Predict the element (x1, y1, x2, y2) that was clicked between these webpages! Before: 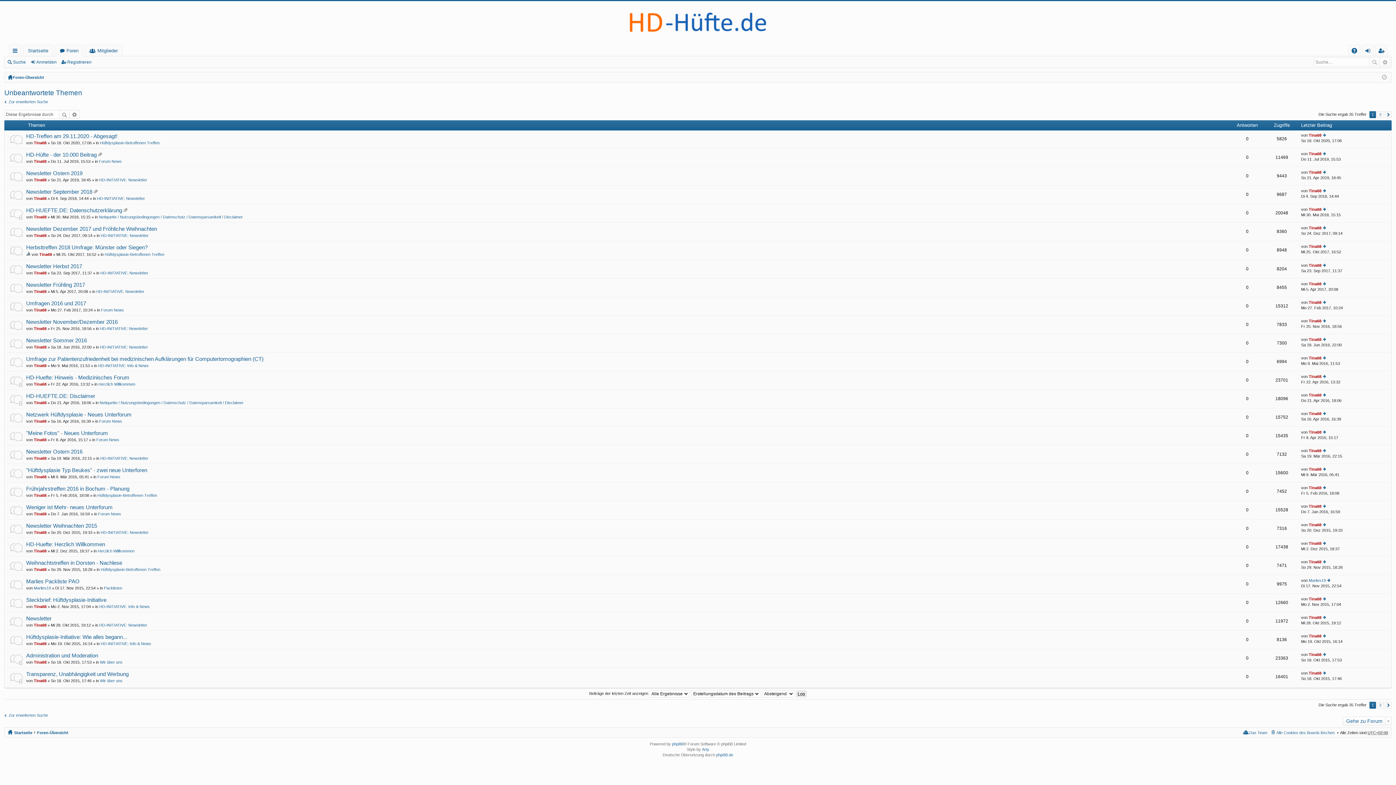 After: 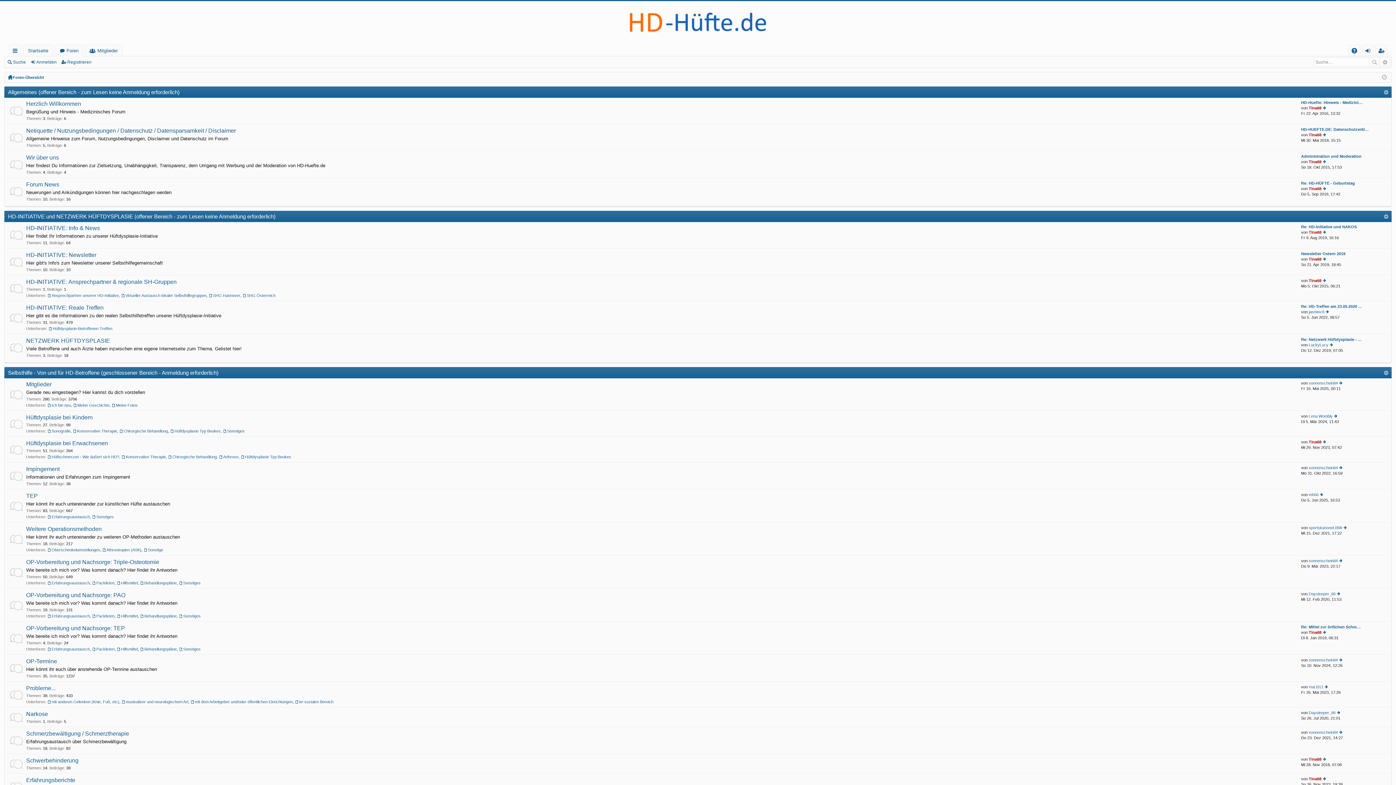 Action: label: Foren-Übersicht bbox: (12, 73, 44, 81)